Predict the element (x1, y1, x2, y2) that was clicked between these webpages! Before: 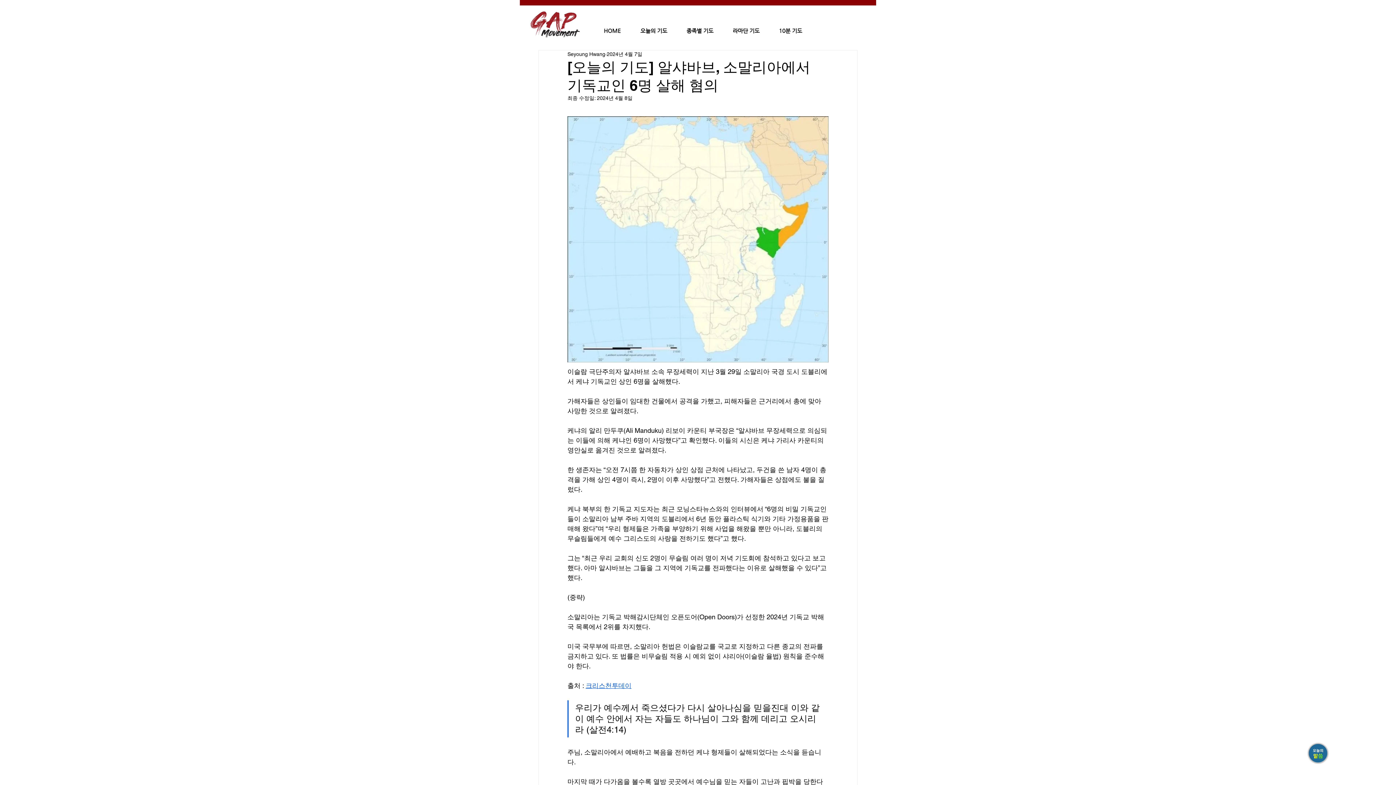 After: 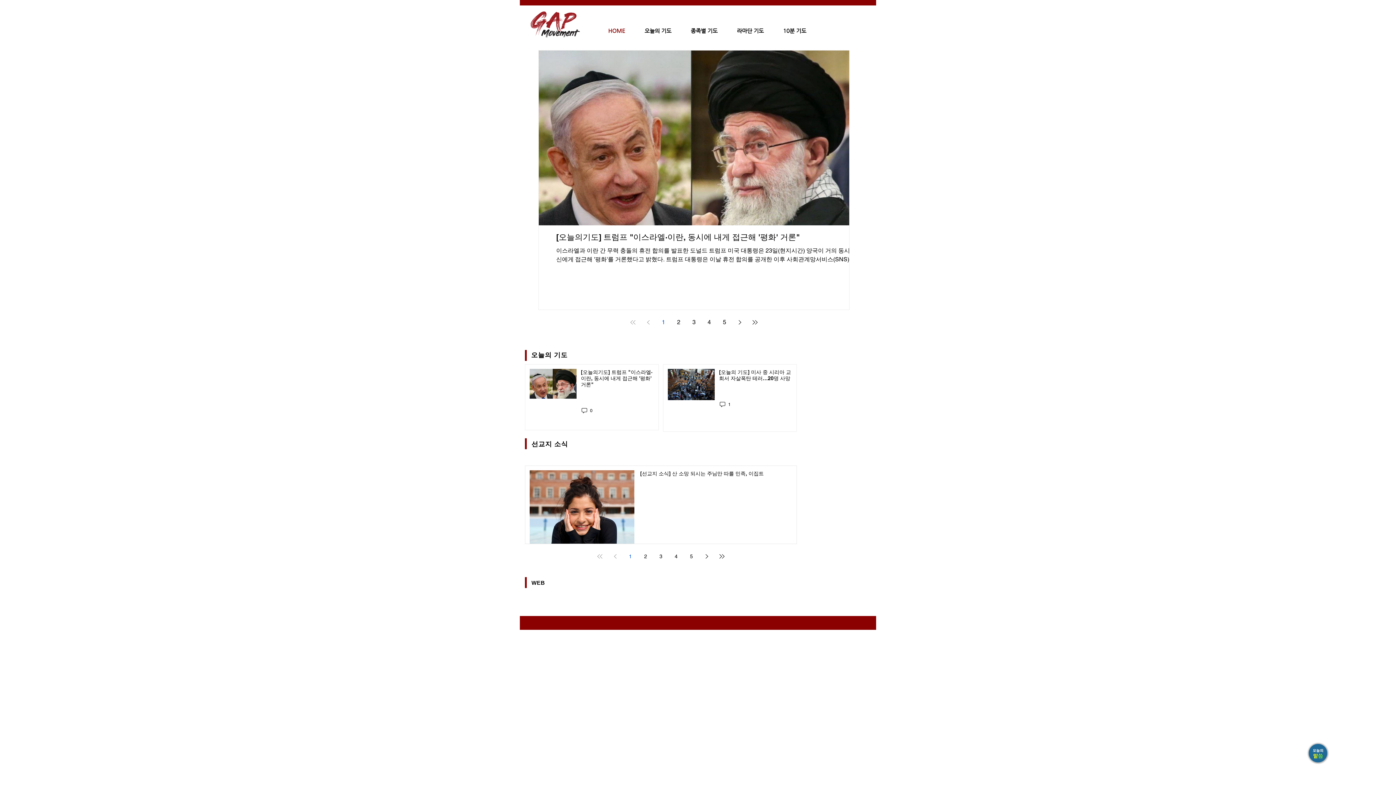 Action: label: HOME bbox: (594, 24, 630, 37)